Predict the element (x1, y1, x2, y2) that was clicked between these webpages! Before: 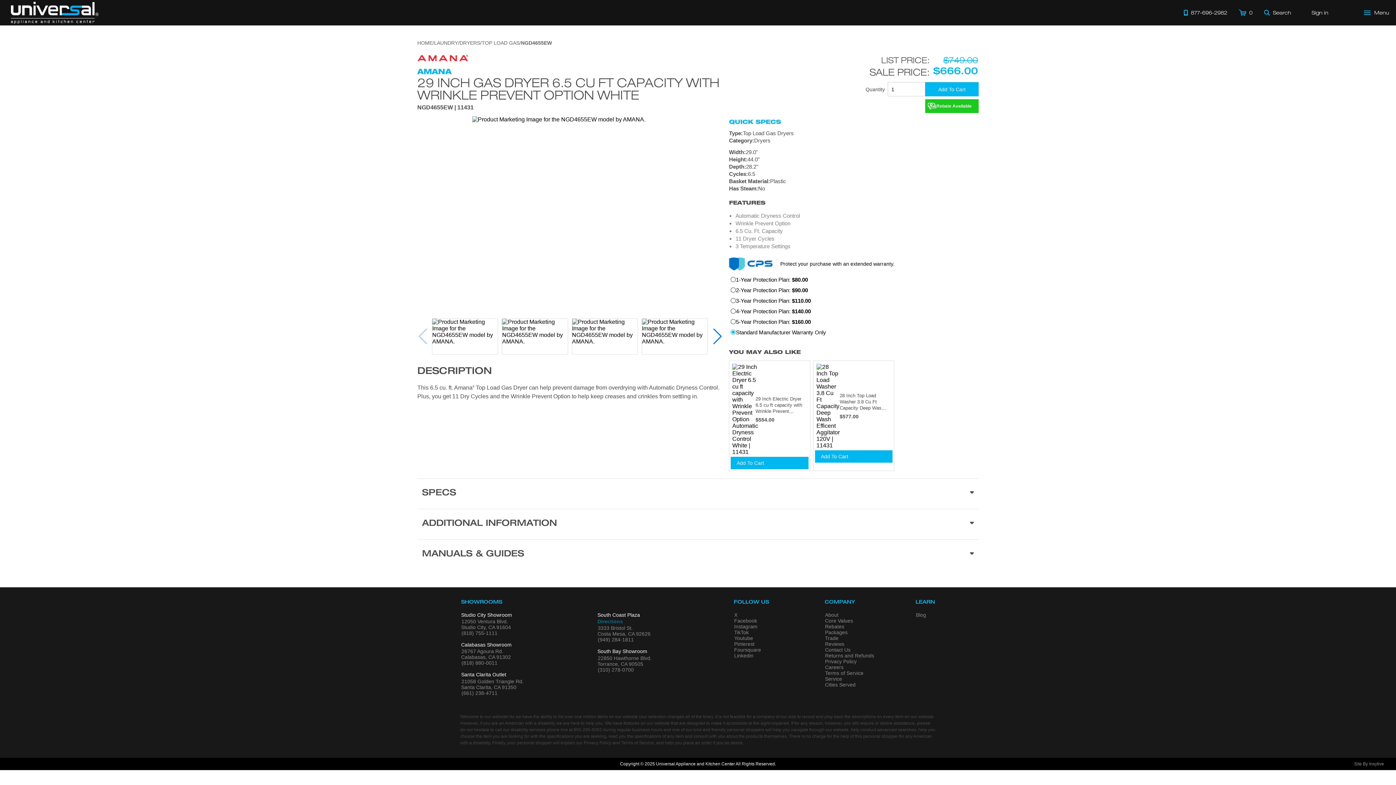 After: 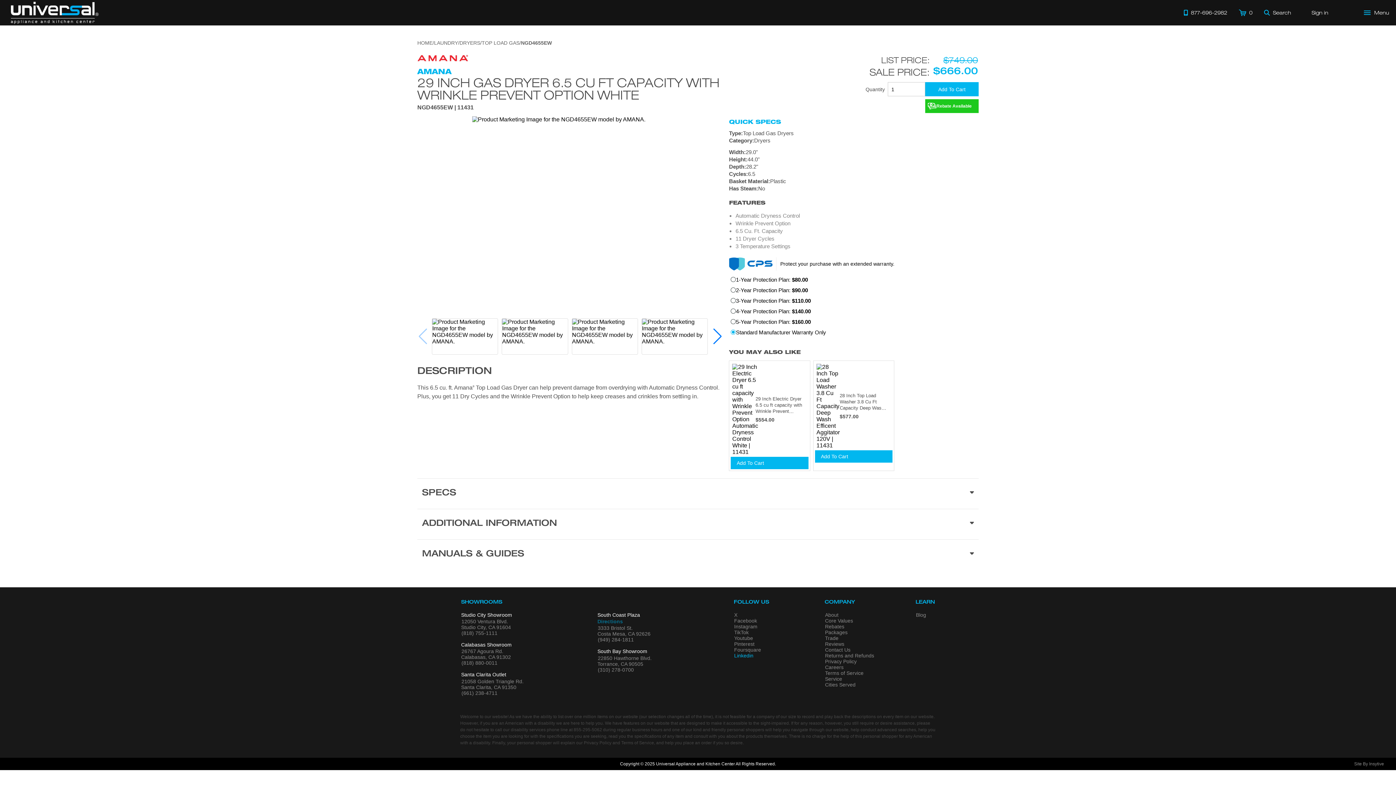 Action: label: Linkedin bbox: (734, 652, 754, 659)